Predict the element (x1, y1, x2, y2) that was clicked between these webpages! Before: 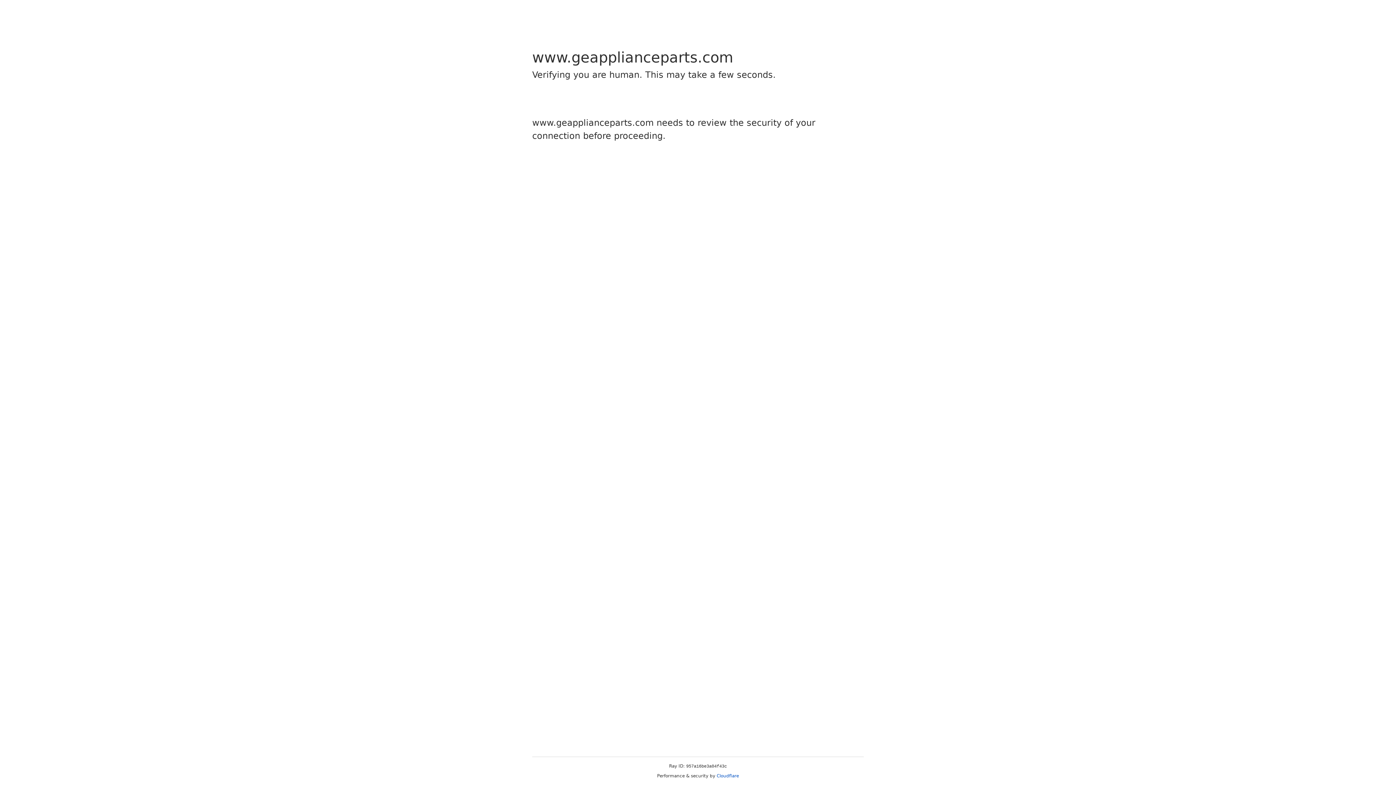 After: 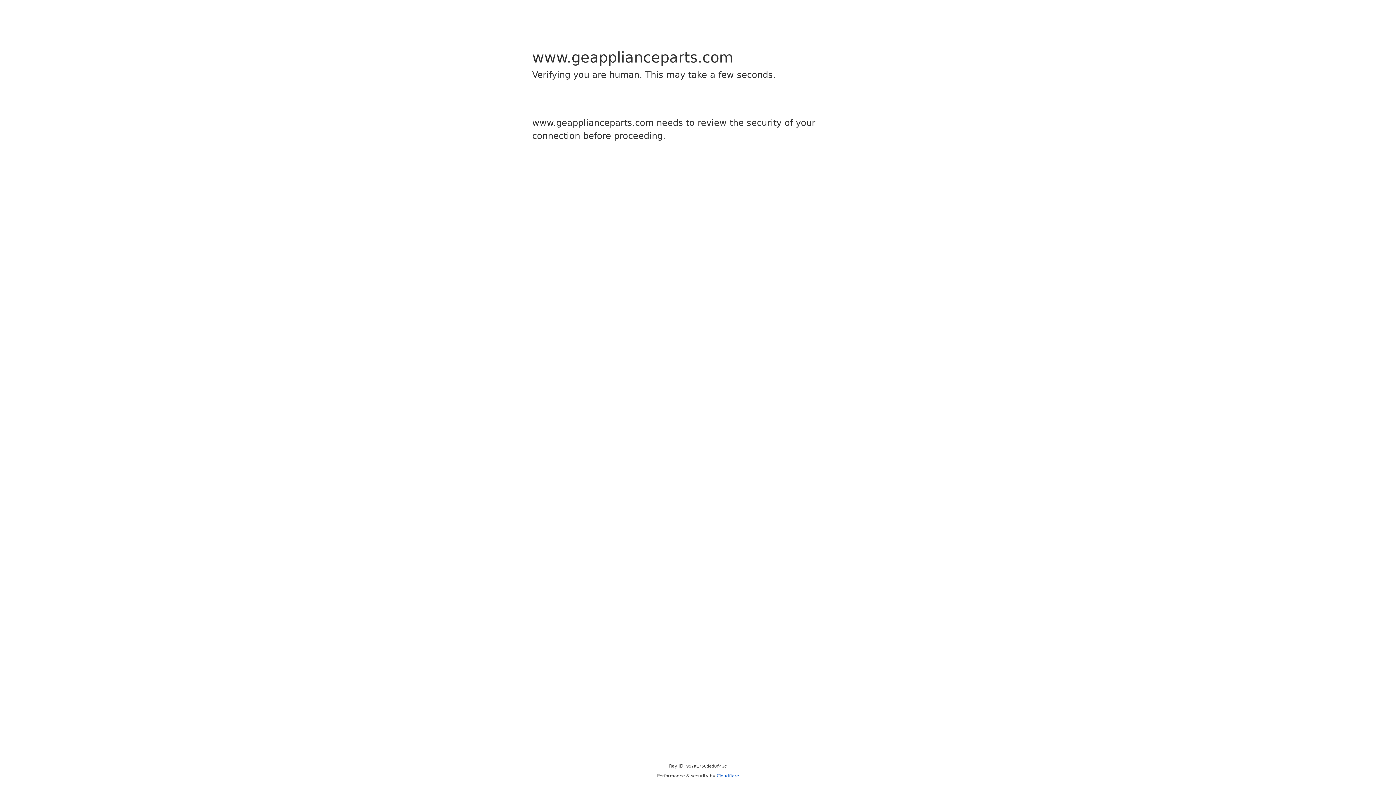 Action: bbox: (716, 773, 739, 778) label: Cloudflare